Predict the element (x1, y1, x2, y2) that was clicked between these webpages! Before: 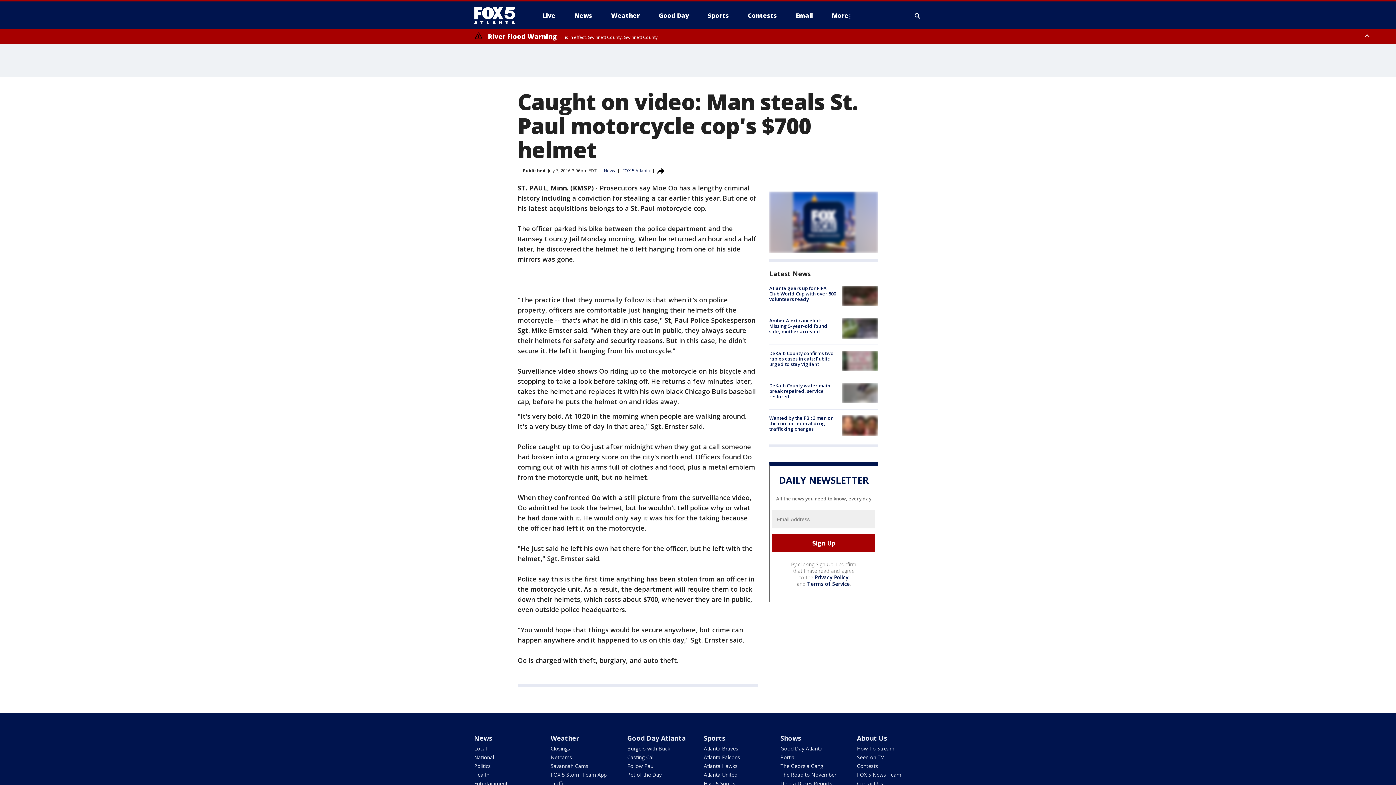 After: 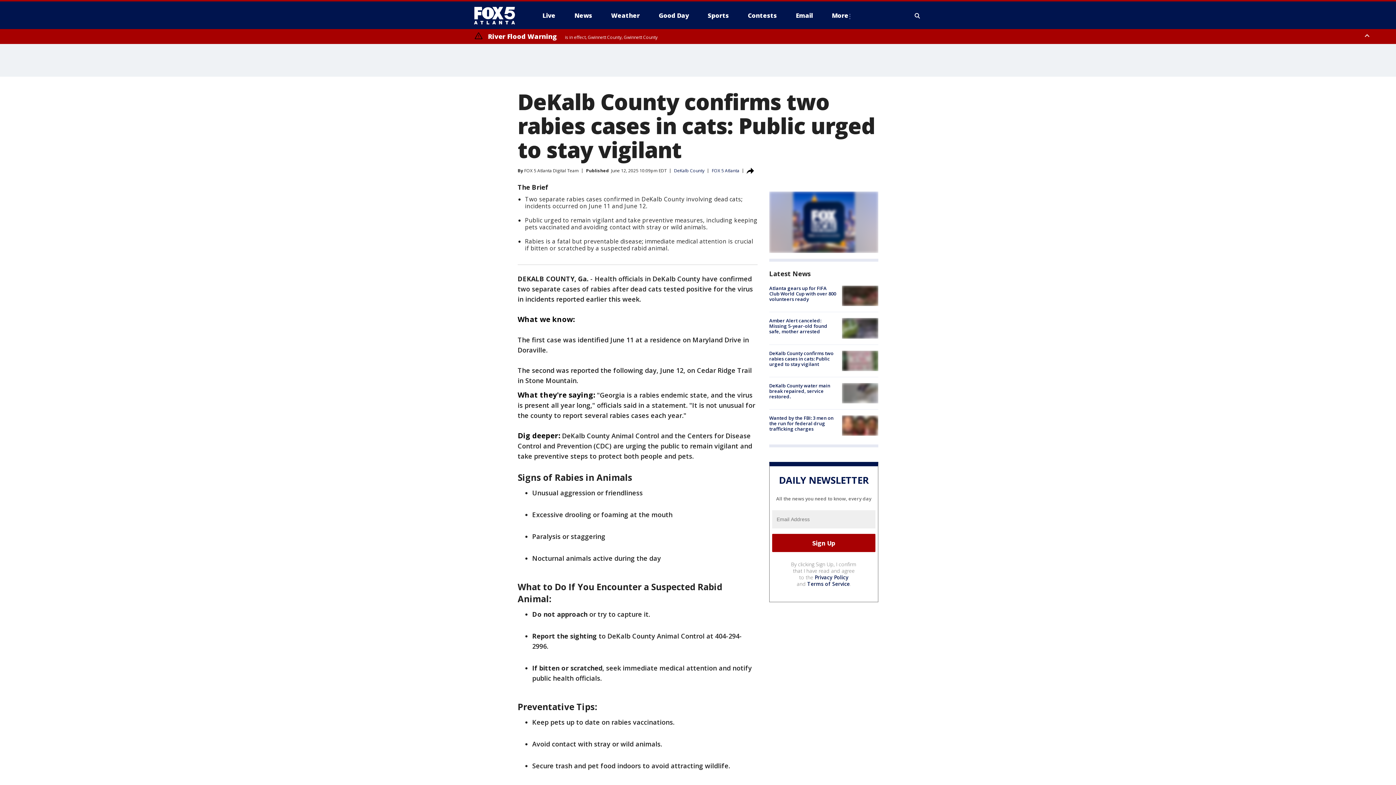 Action: label: DeKalb County confirms two rabies cases in cats: Public urged to stay vigilant bbox: (769, 350, 833, 367)